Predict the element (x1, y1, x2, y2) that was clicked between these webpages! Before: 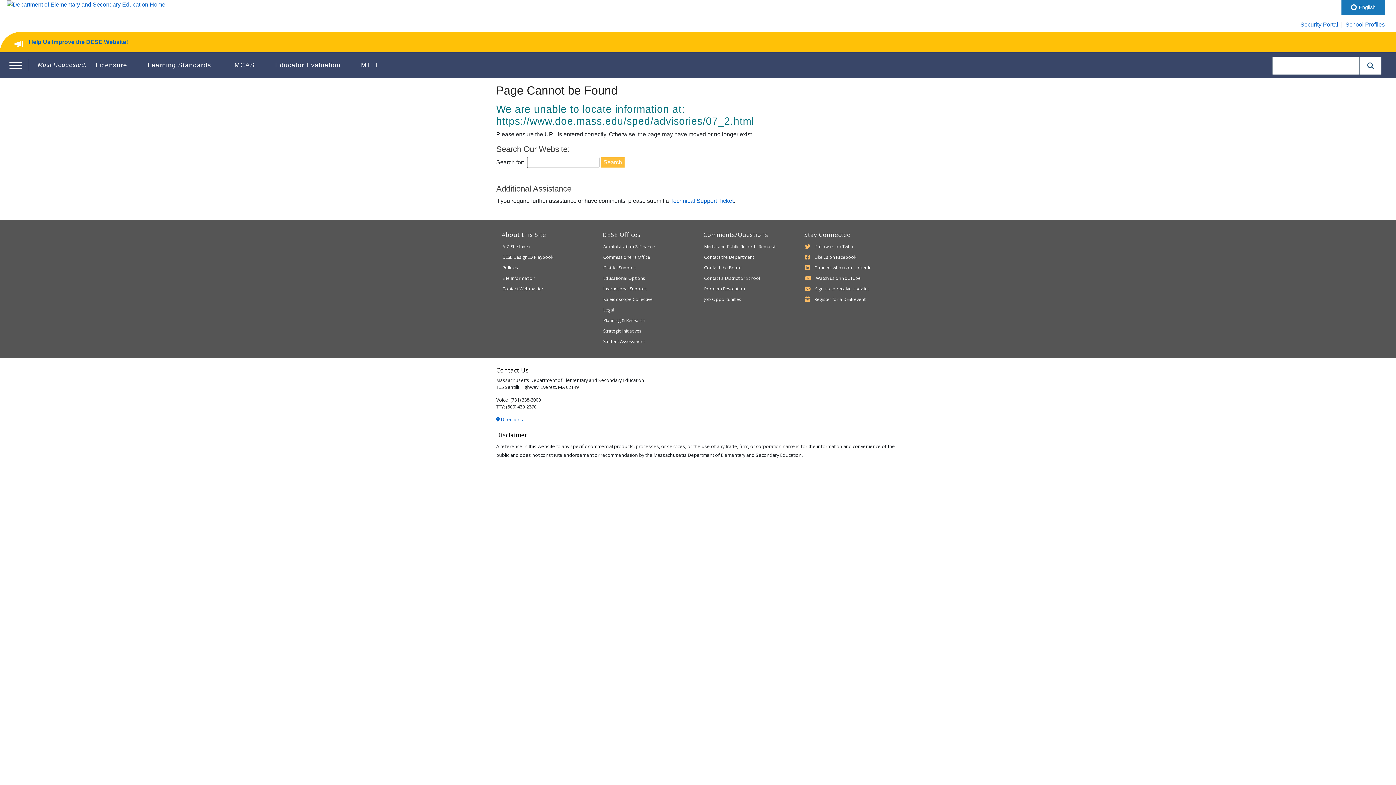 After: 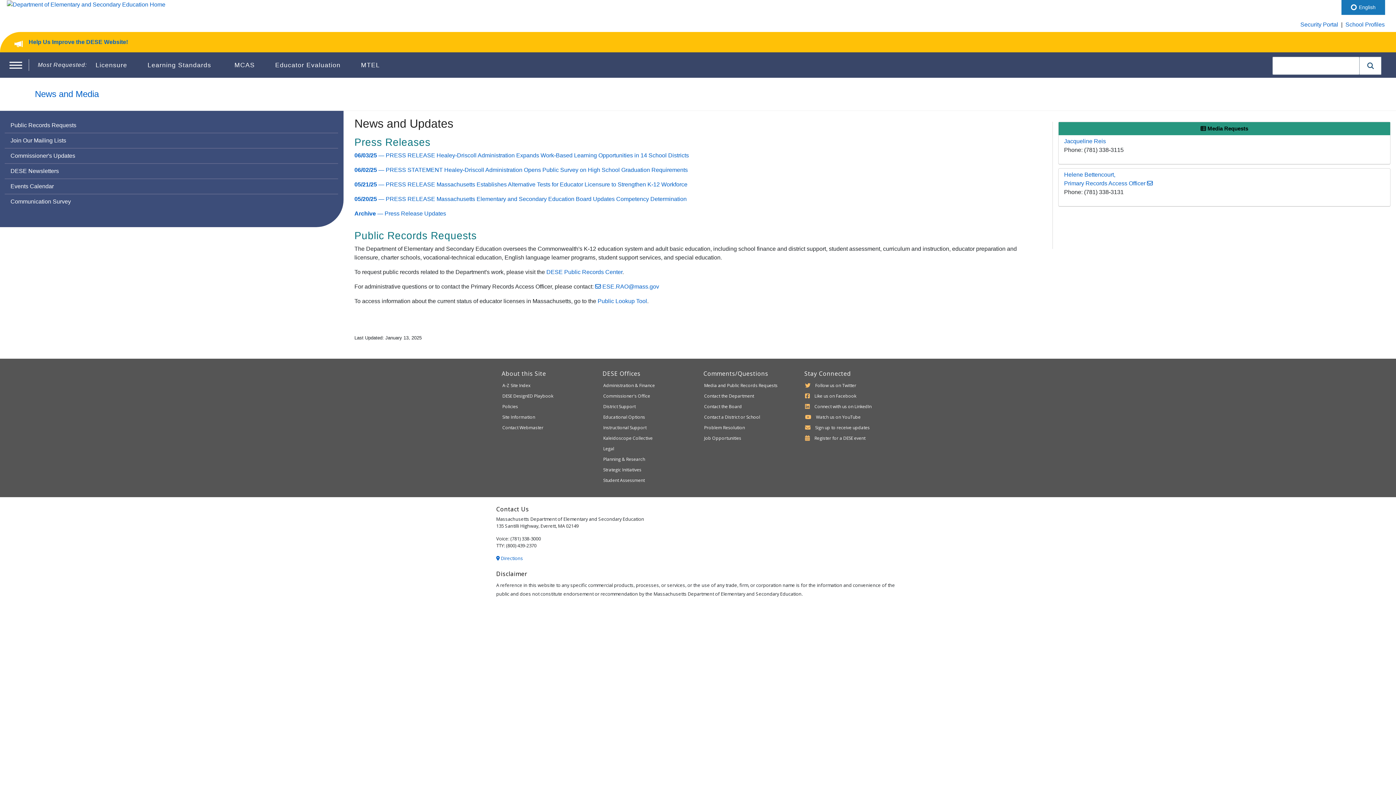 Action: label: Media and Public Records Requests bbox: (704, 243, 777, 249)